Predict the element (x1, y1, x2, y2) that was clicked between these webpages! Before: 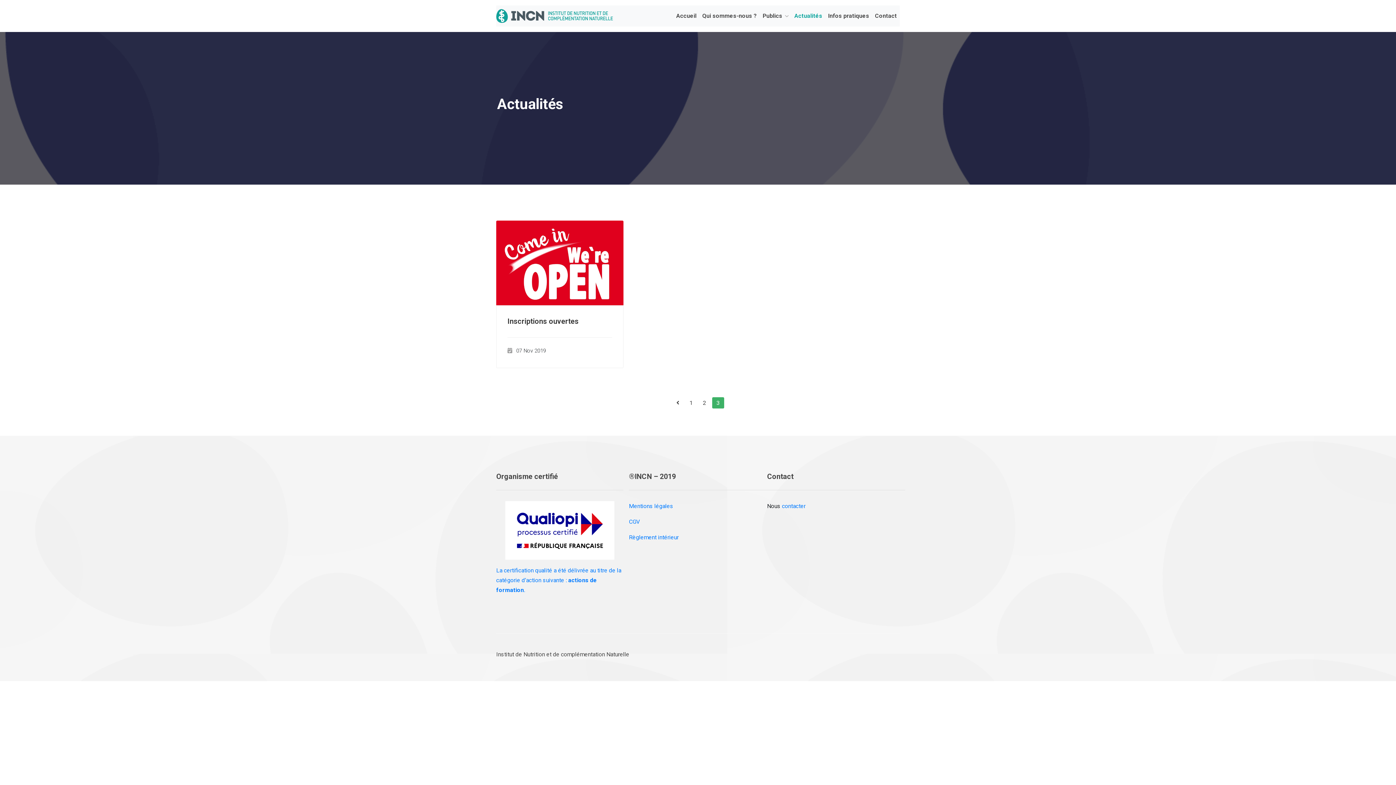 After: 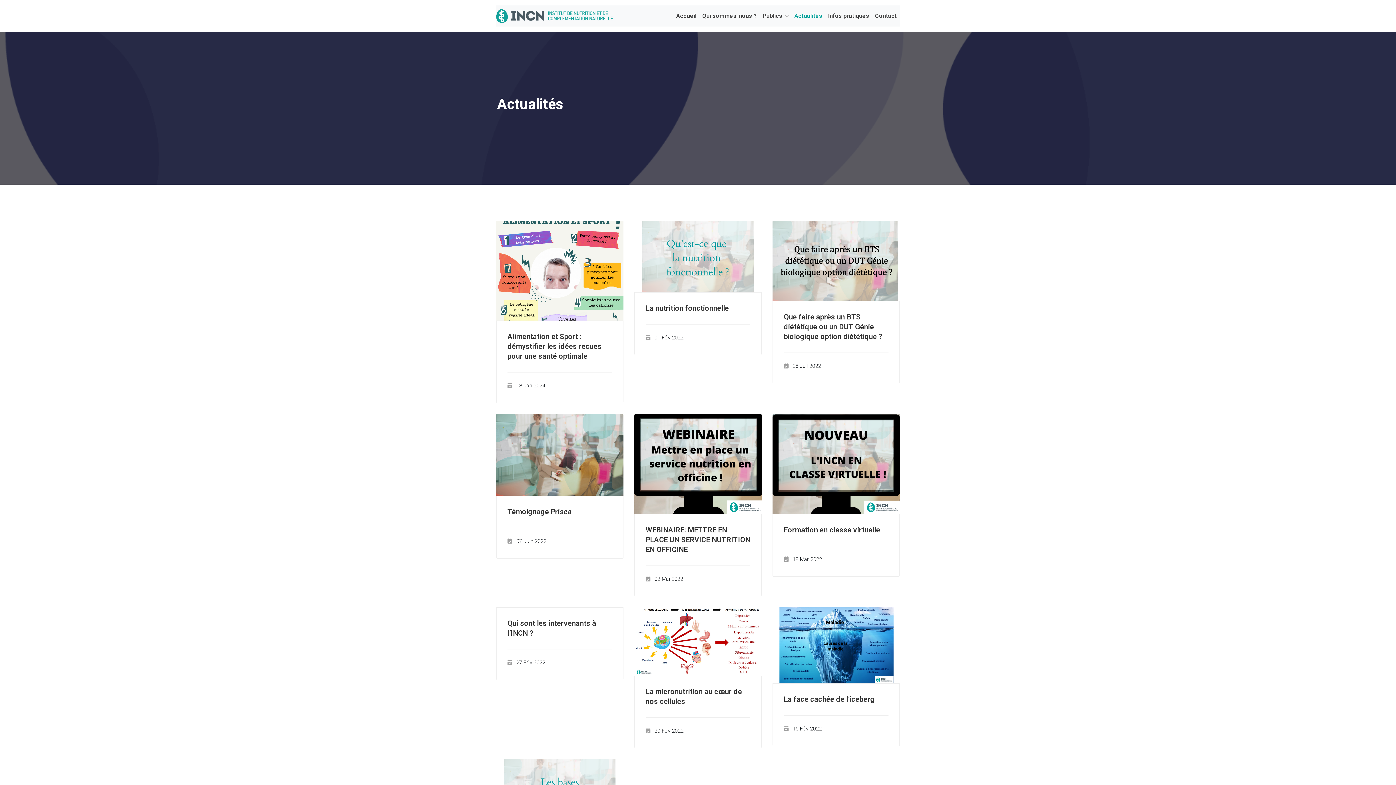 Action: bbox: (791, 7, 825, 24) label: Actualités